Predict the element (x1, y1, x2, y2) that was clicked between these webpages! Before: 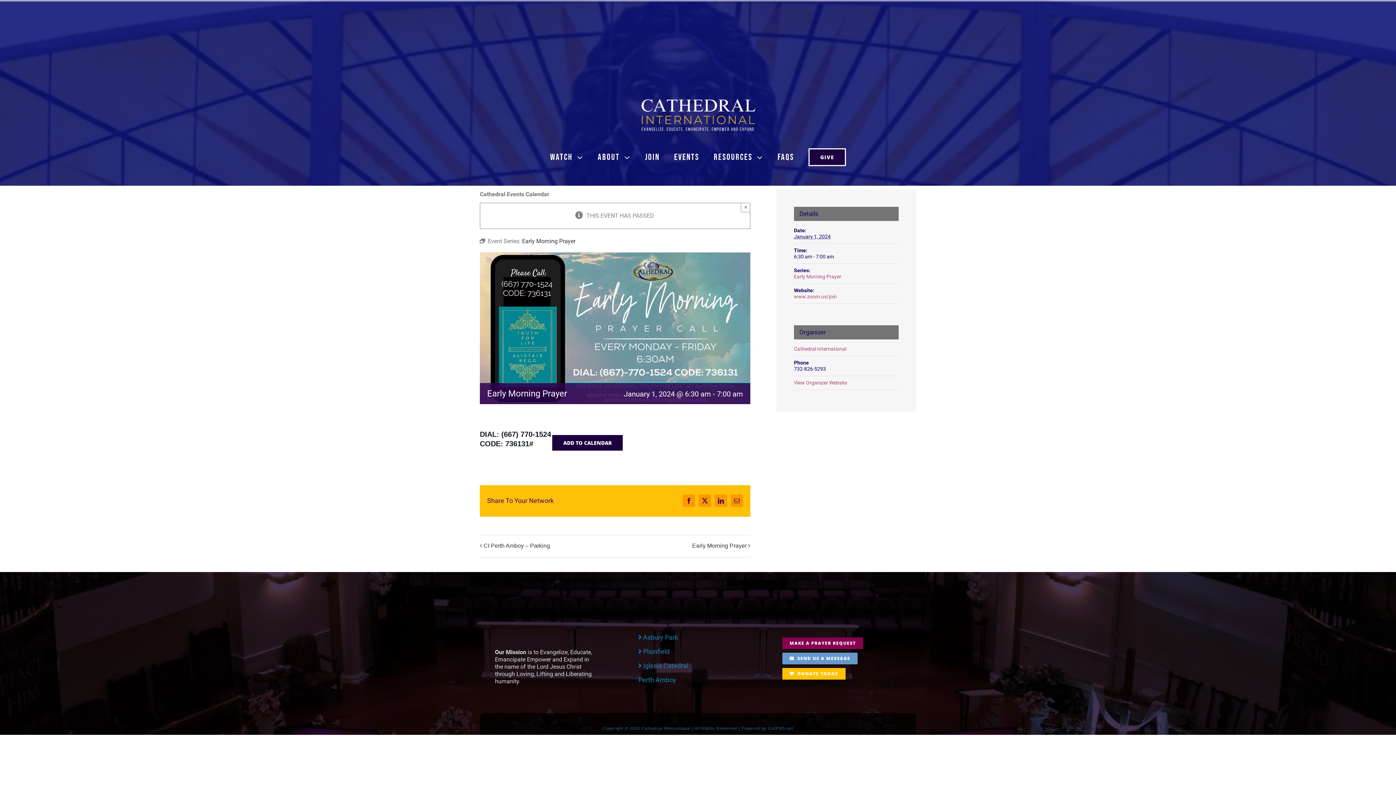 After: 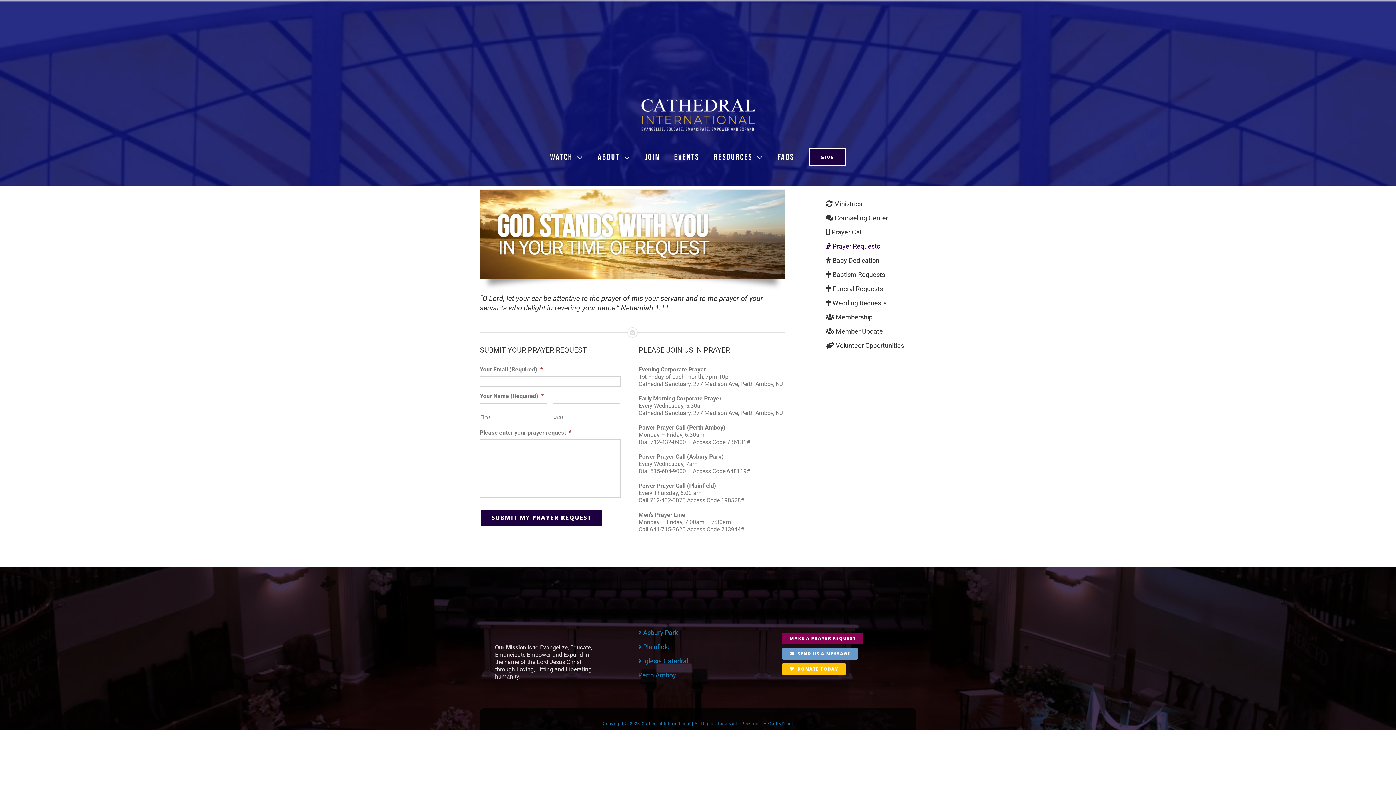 Action: label: MAKE A PRAYER REQUEST bbox: (782, 637, 863, 649)